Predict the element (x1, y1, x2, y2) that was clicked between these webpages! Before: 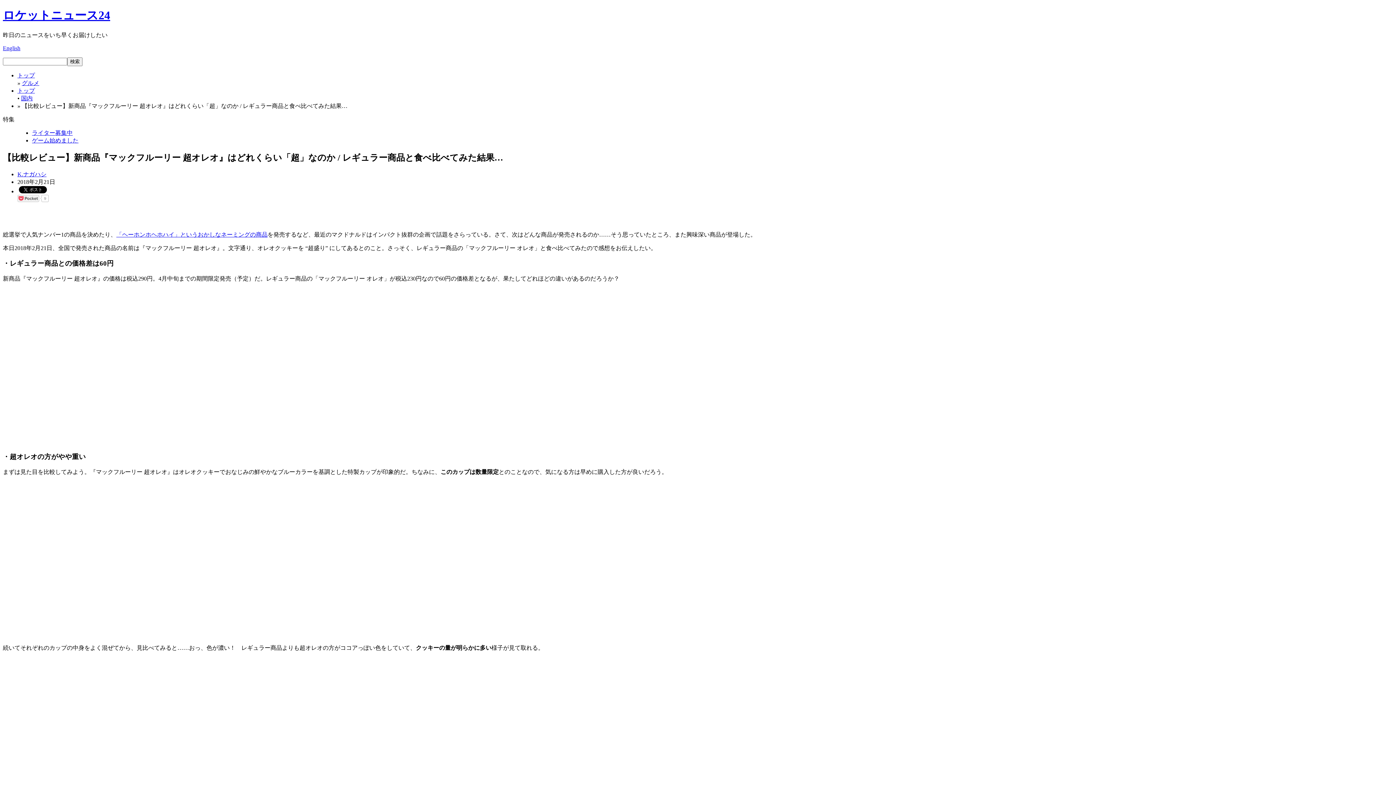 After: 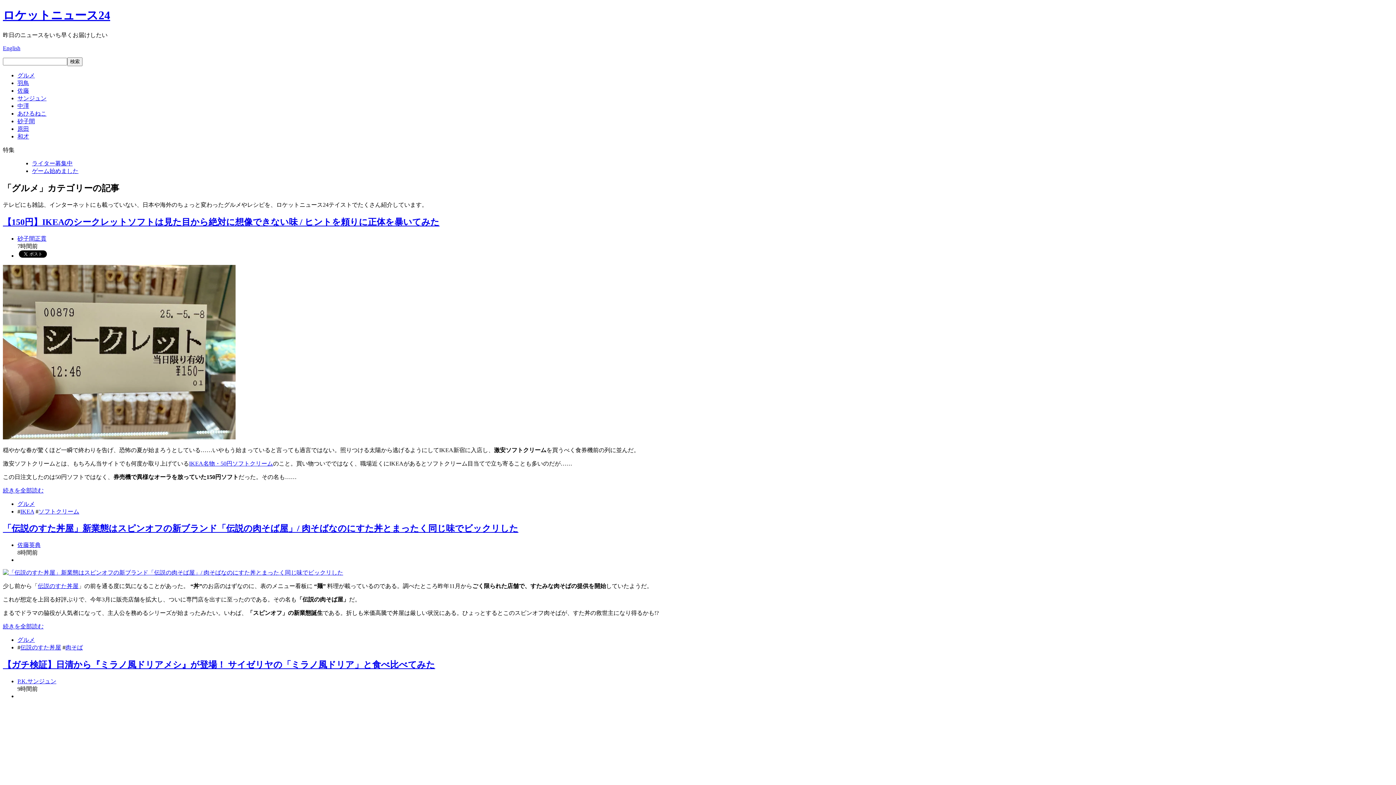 Action: bbox: (21, 79, 39, 86) label: グルメ